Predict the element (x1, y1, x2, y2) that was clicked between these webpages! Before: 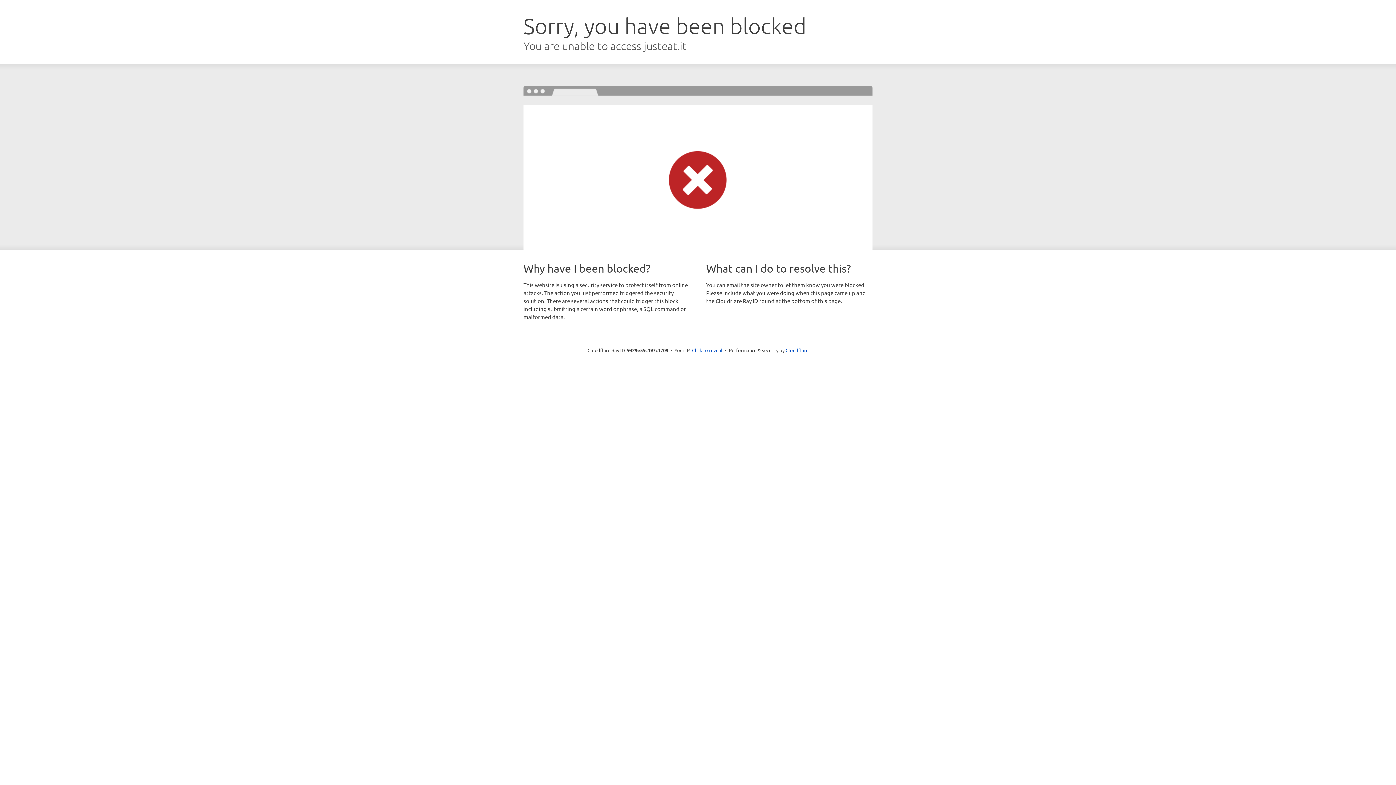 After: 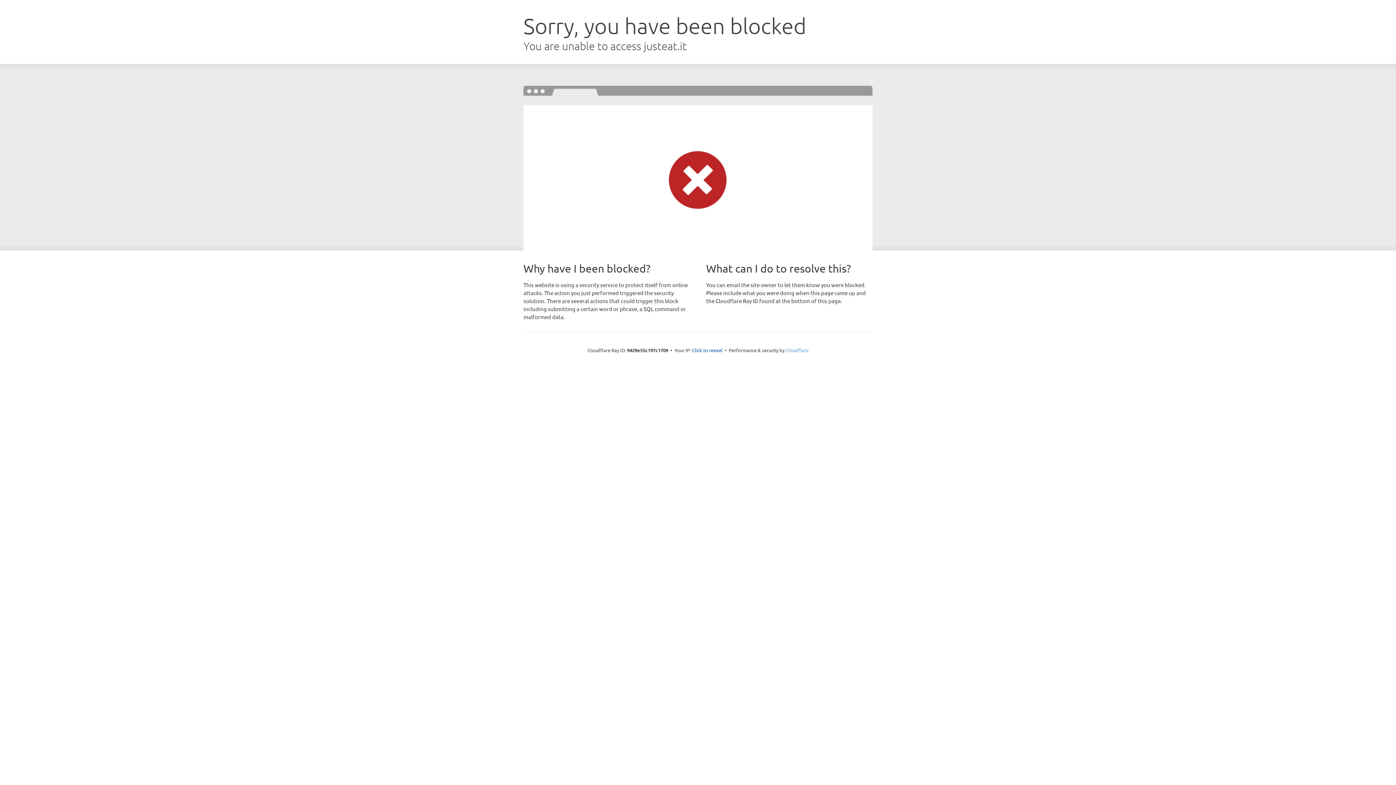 Action: bbox: (785, 347, 808, 353) label: Cloudflare